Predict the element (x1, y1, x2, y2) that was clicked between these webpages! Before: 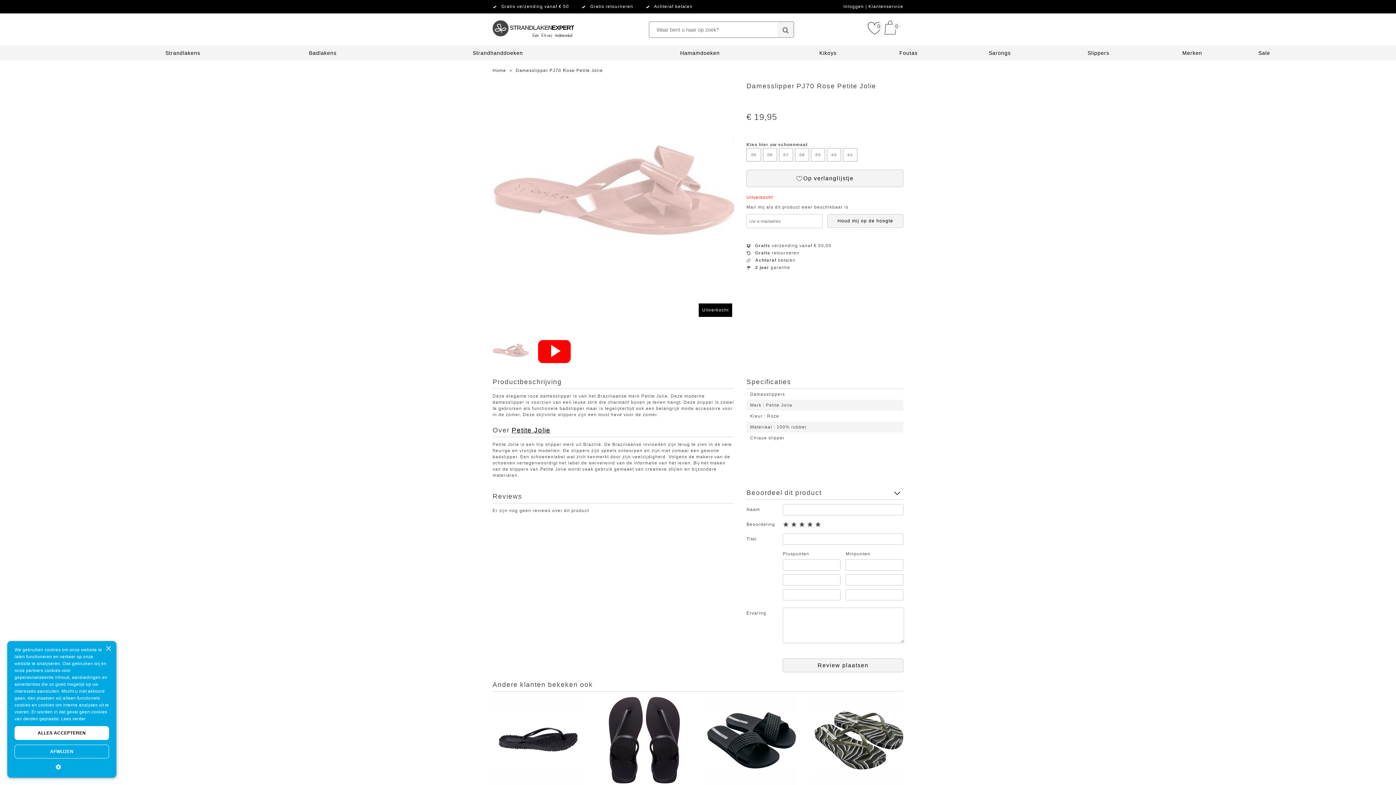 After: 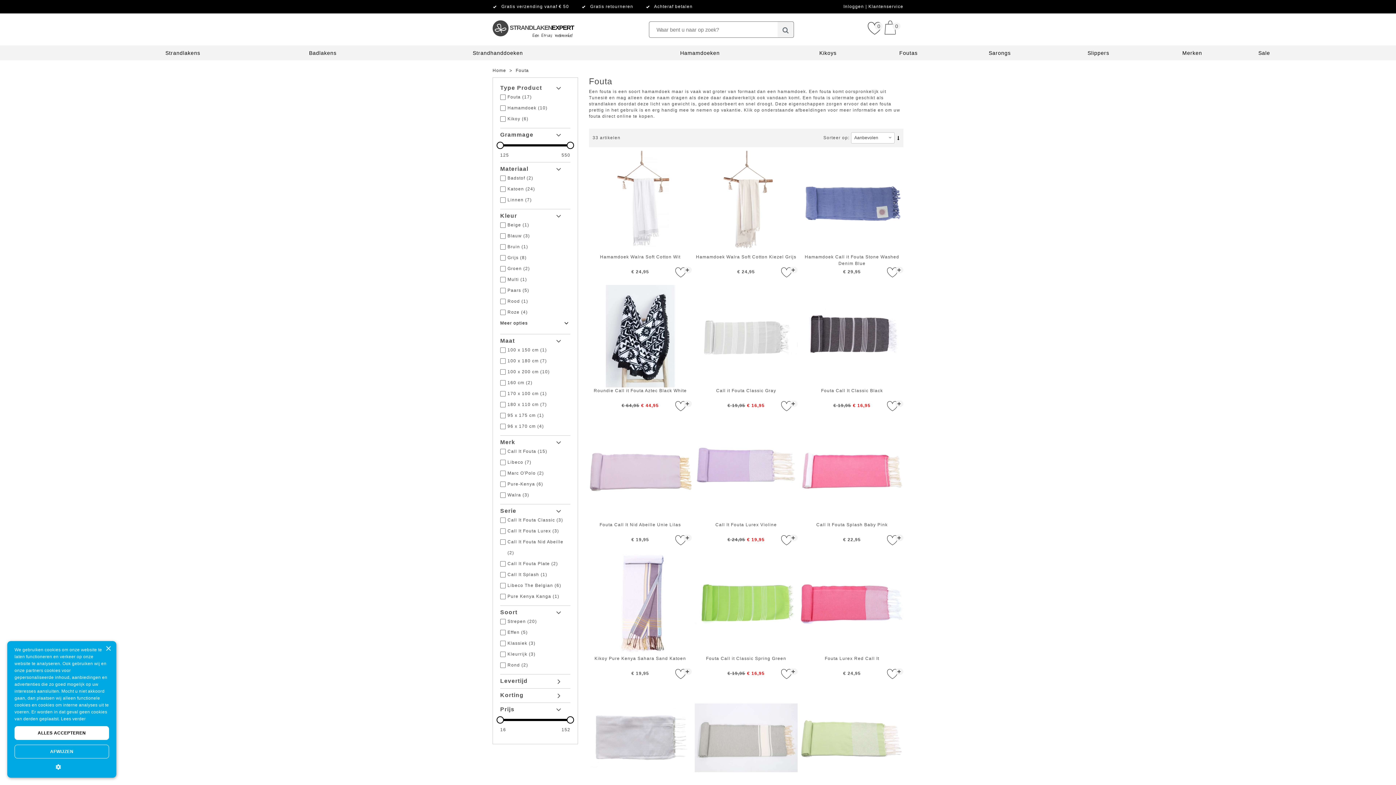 Action: bbox: (899, 50, 917, 56) label: Foutas